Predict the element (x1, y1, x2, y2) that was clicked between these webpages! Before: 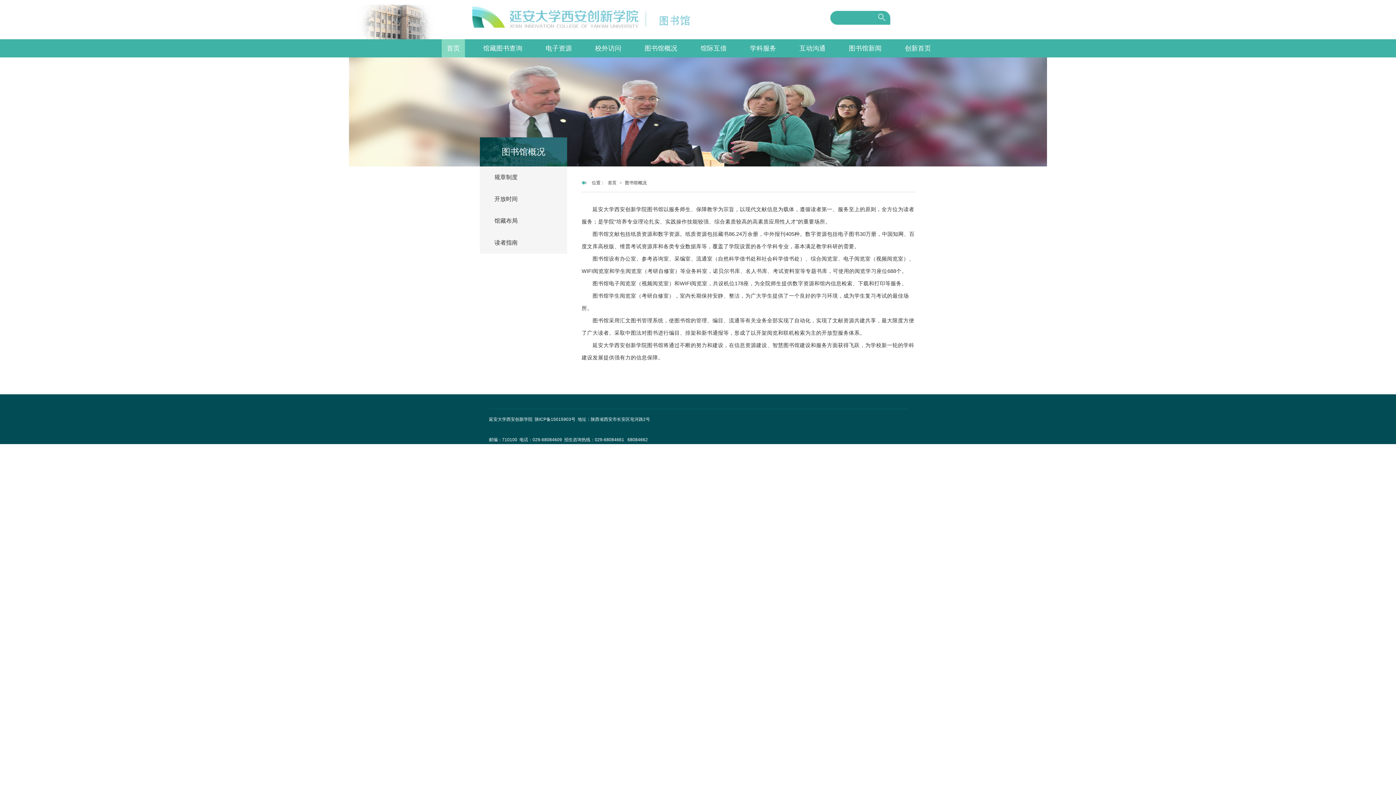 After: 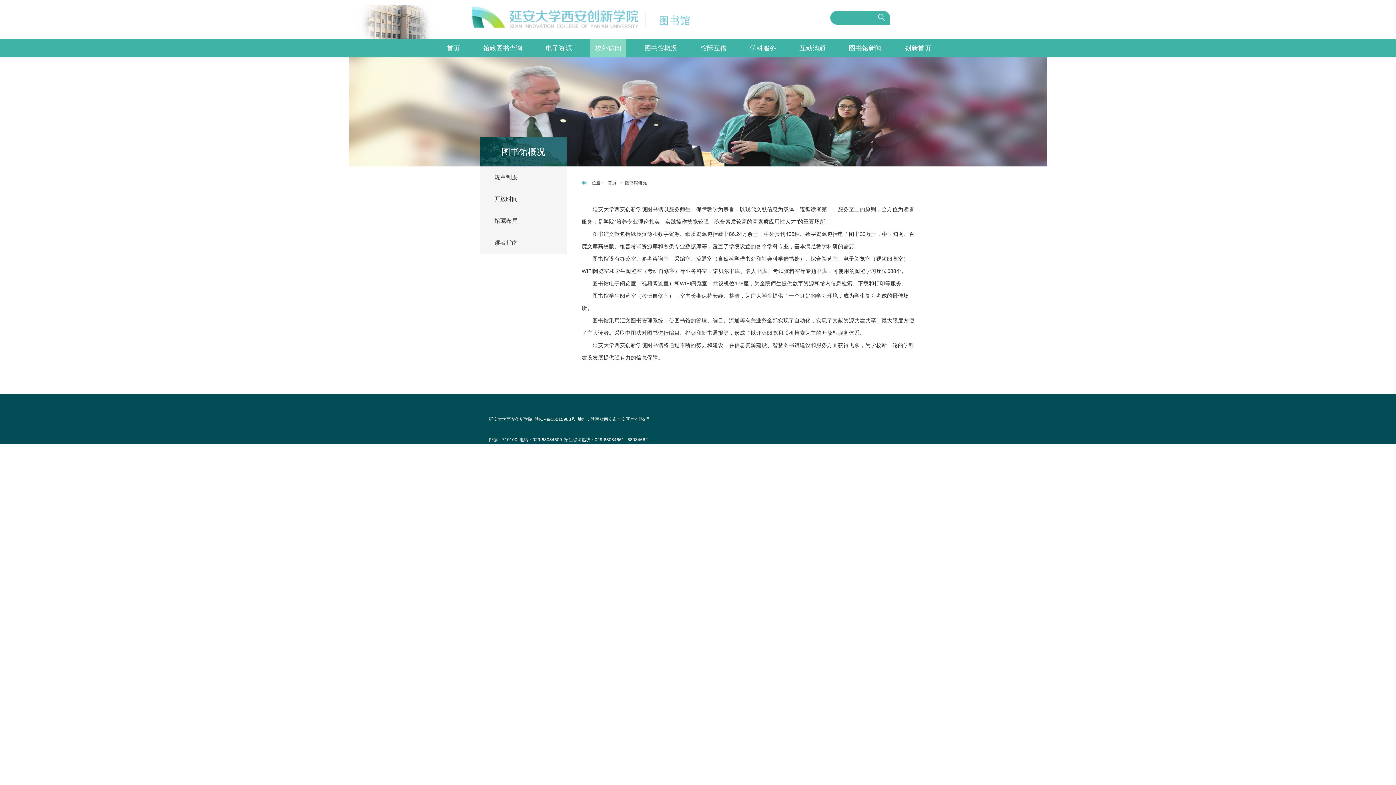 Action: bbox: (590, 39, 626, 57) label: 校外访问